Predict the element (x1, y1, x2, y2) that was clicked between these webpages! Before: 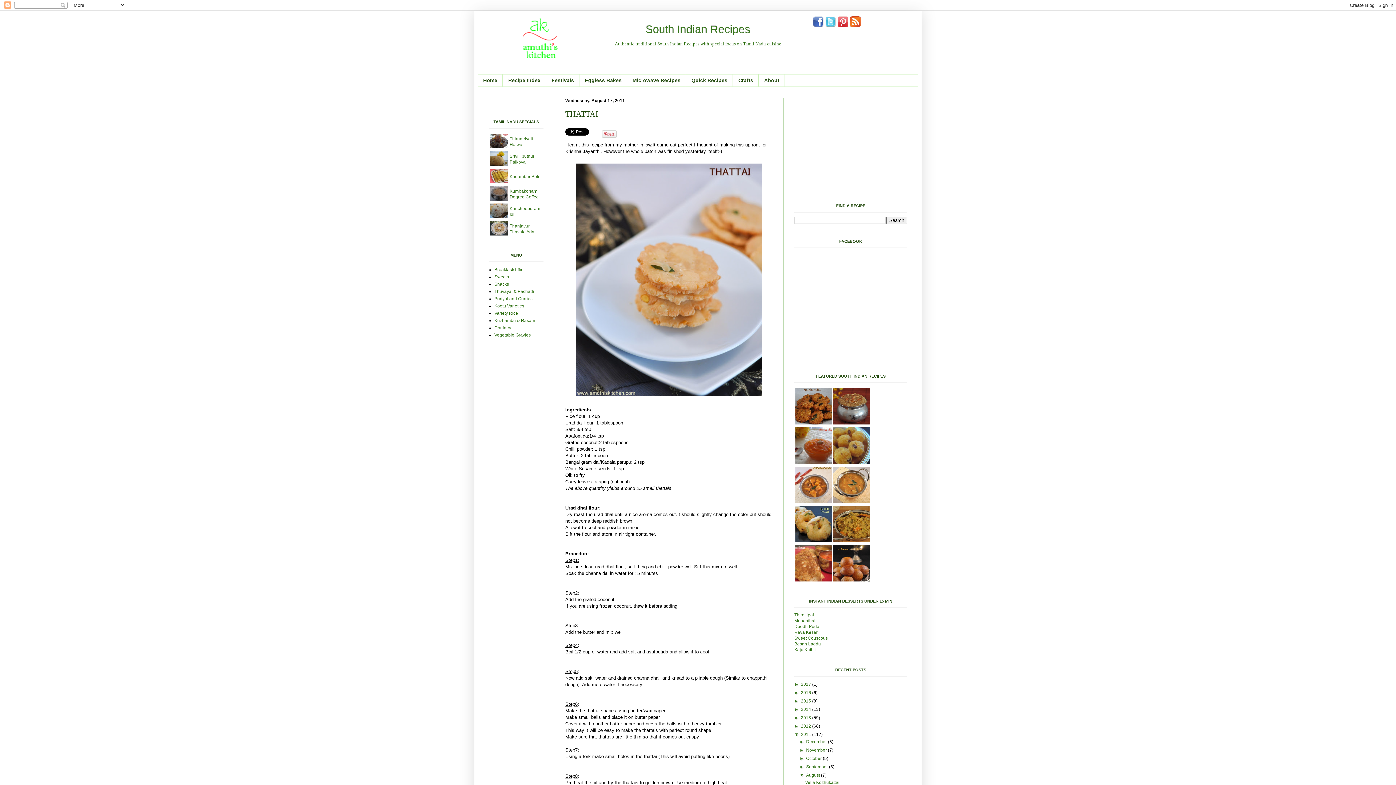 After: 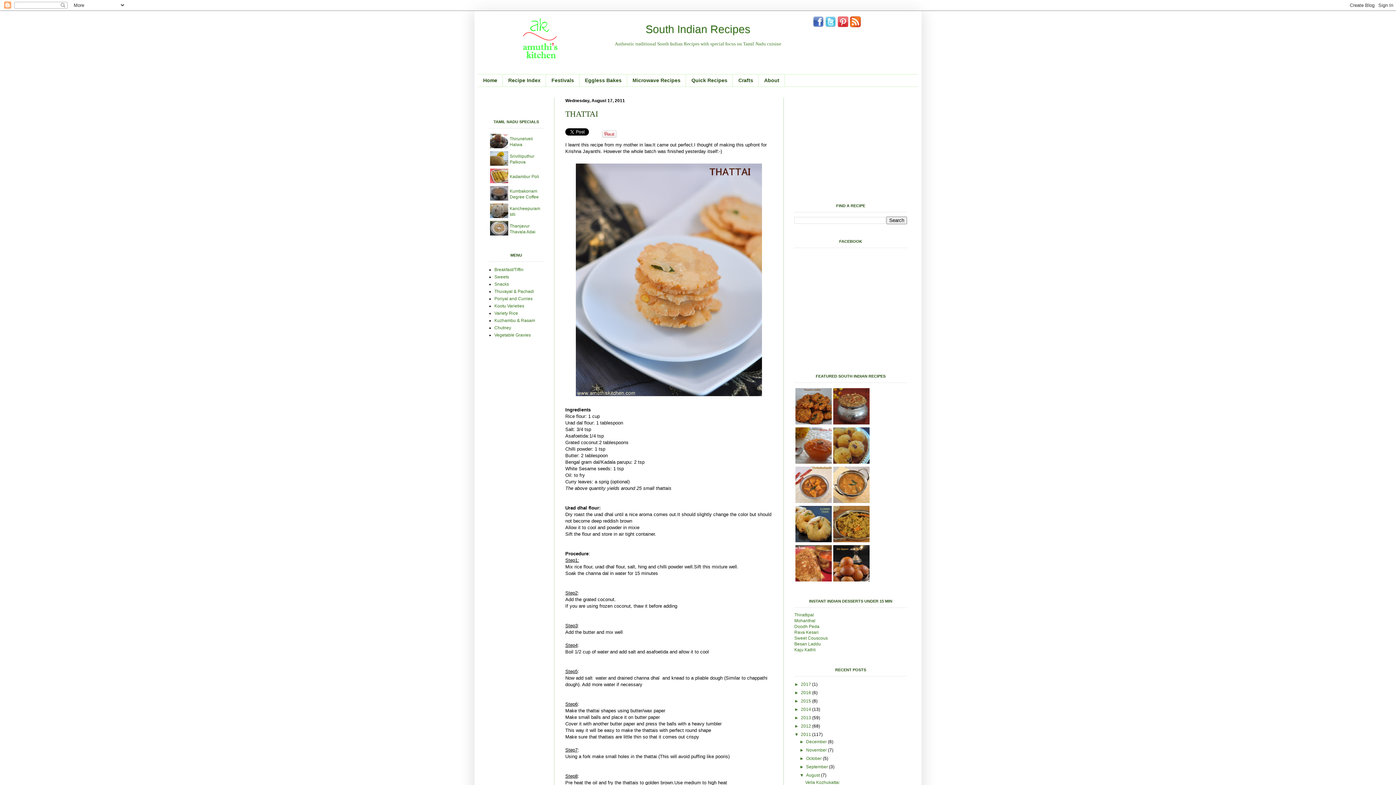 Action: bbox: (850, 23, 860, 28)